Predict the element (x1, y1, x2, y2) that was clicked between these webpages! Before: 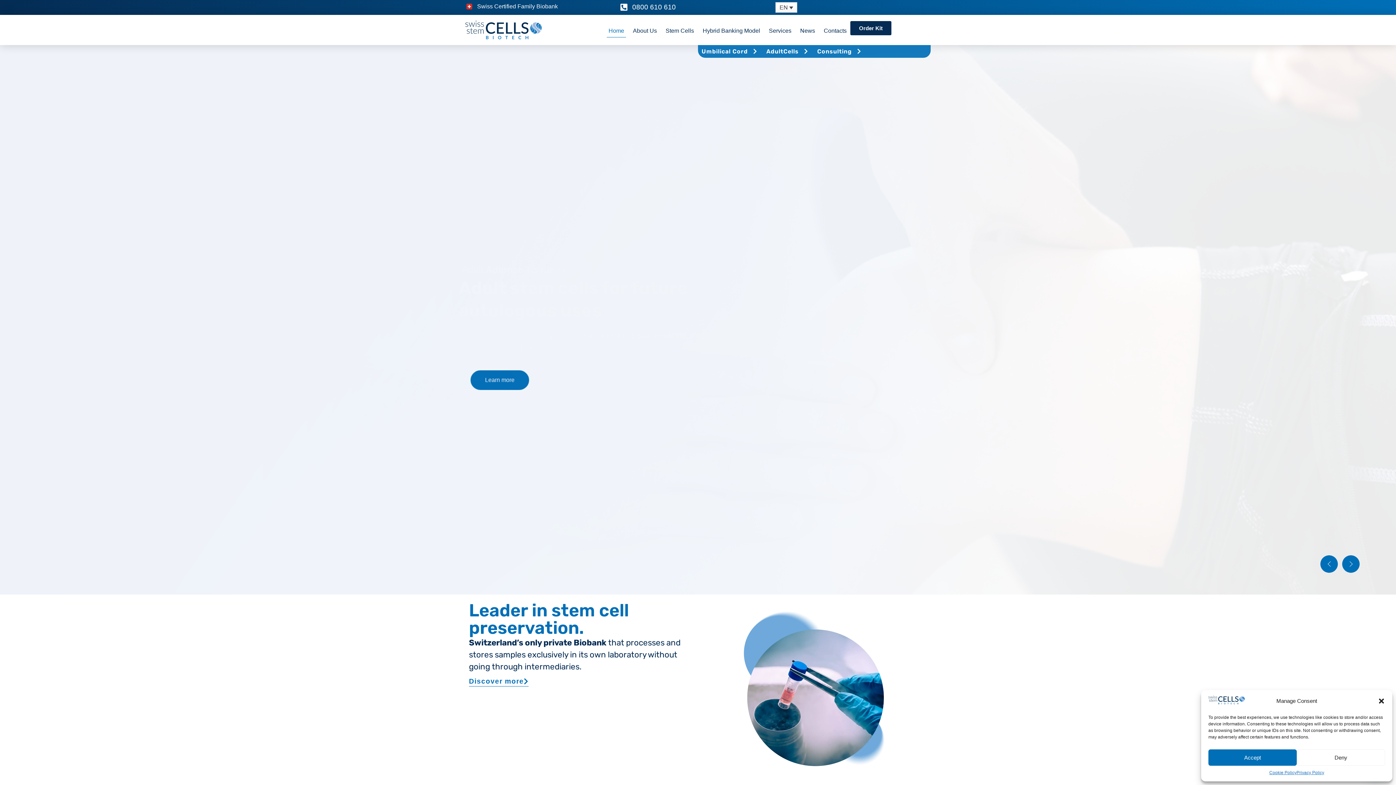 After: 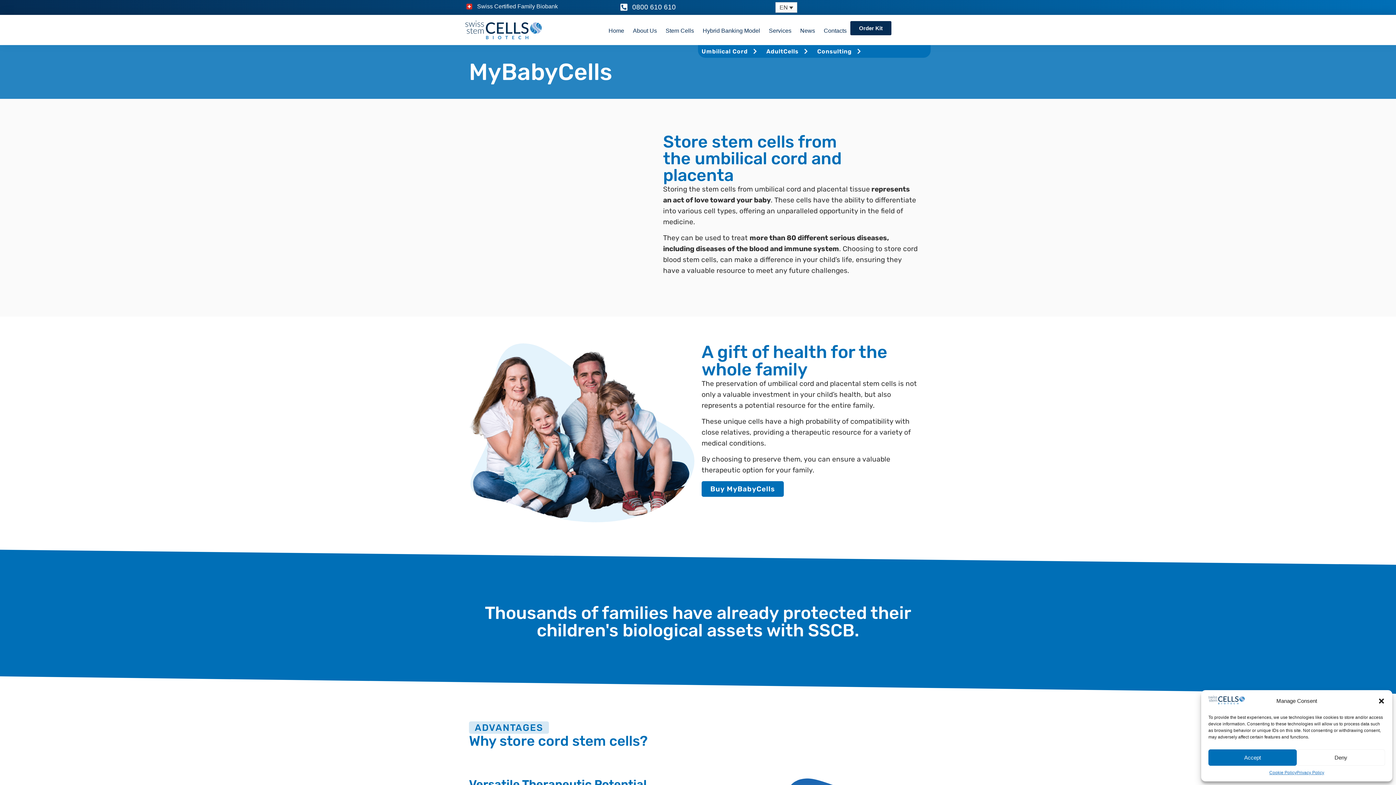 Action: bbox: (698, 45, 762, 57) label: Umbilical Cord